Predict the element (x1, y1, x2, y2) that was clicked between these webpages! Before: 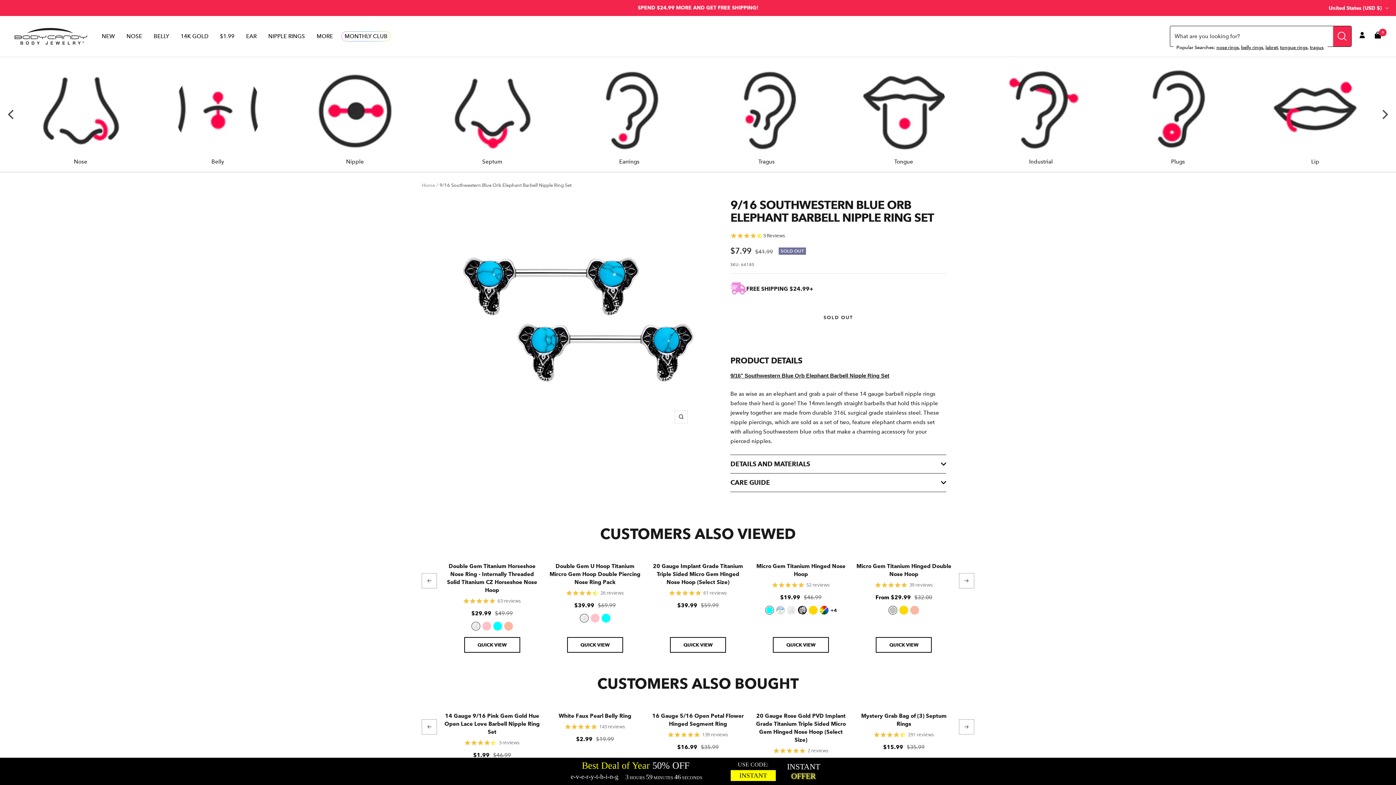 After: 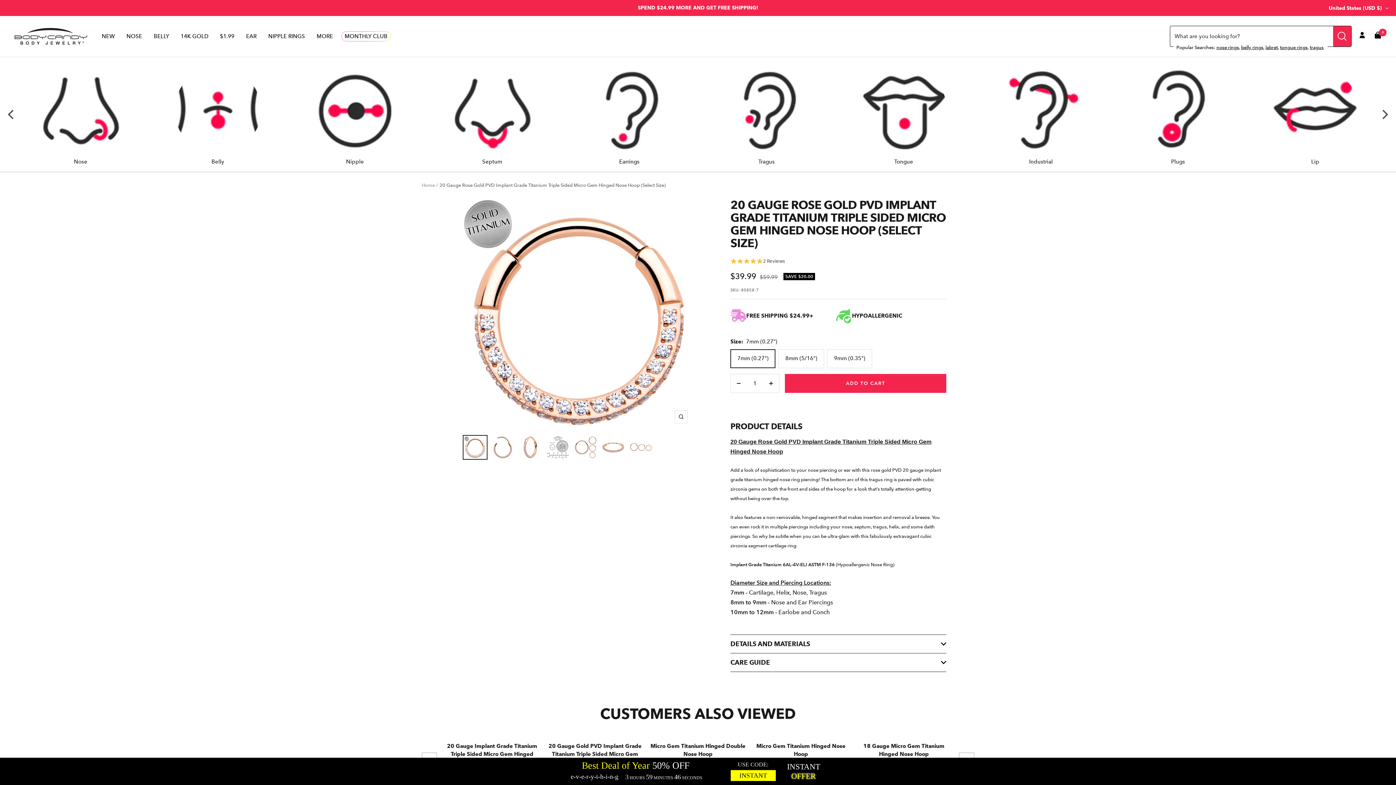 Action: bbox: (753, 712, 849, 744) label: 20 Gauge Rose Gold PVD Implant Grade Titanium Triple Sided Micro Gem Hinged Nose Hoop (Select Size)